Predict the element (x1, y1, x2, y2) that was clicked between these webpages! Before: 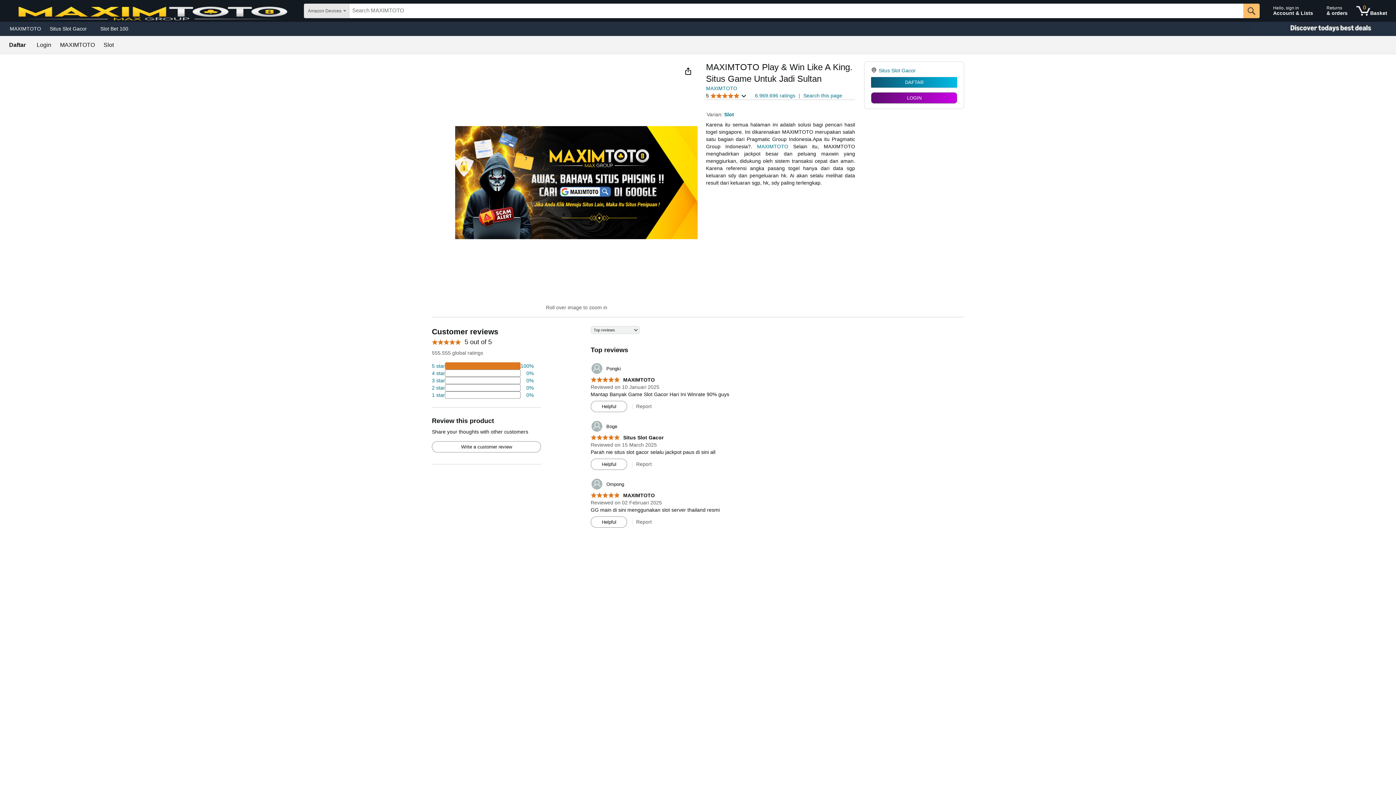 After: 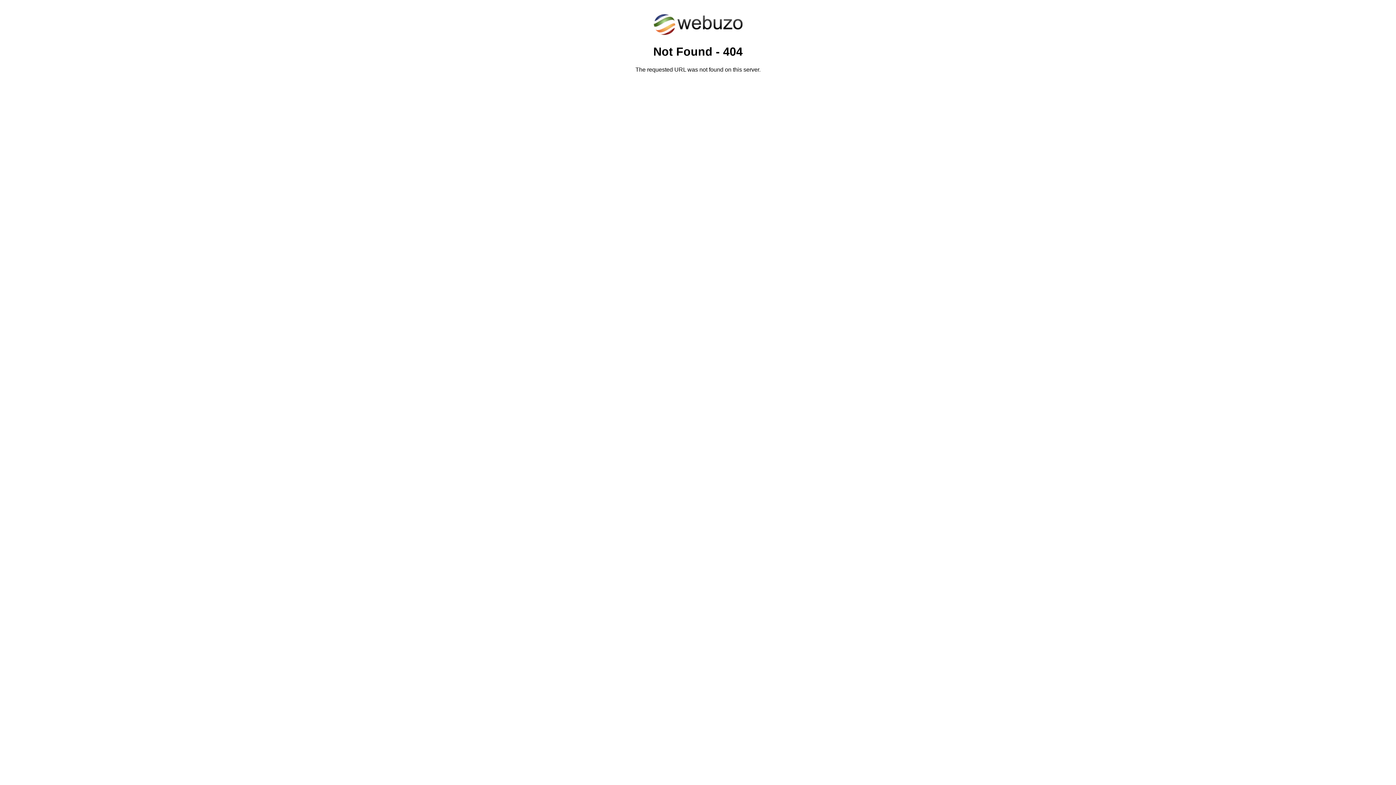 Action: bbox: (432, 391, 533, 398) label: 2 percent of reviews have 1 stars